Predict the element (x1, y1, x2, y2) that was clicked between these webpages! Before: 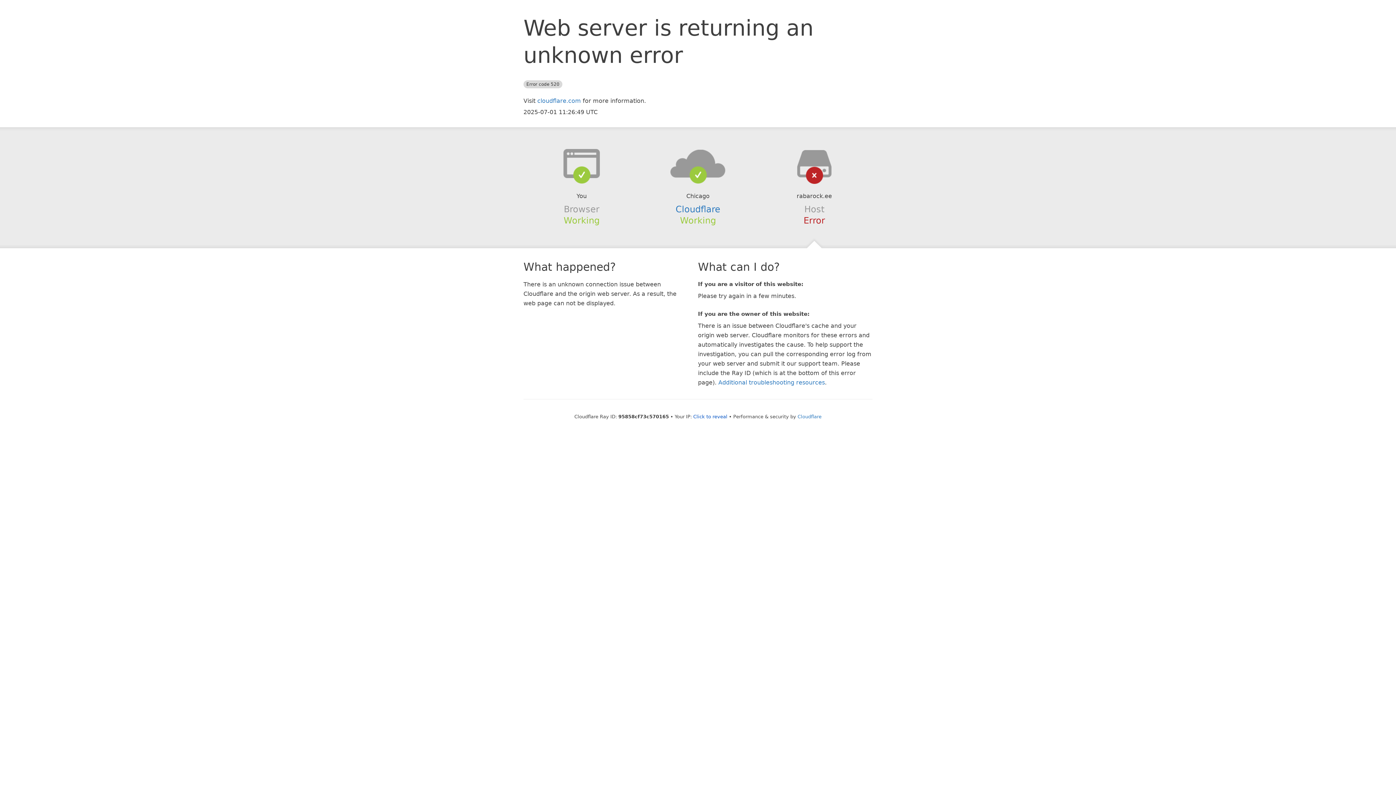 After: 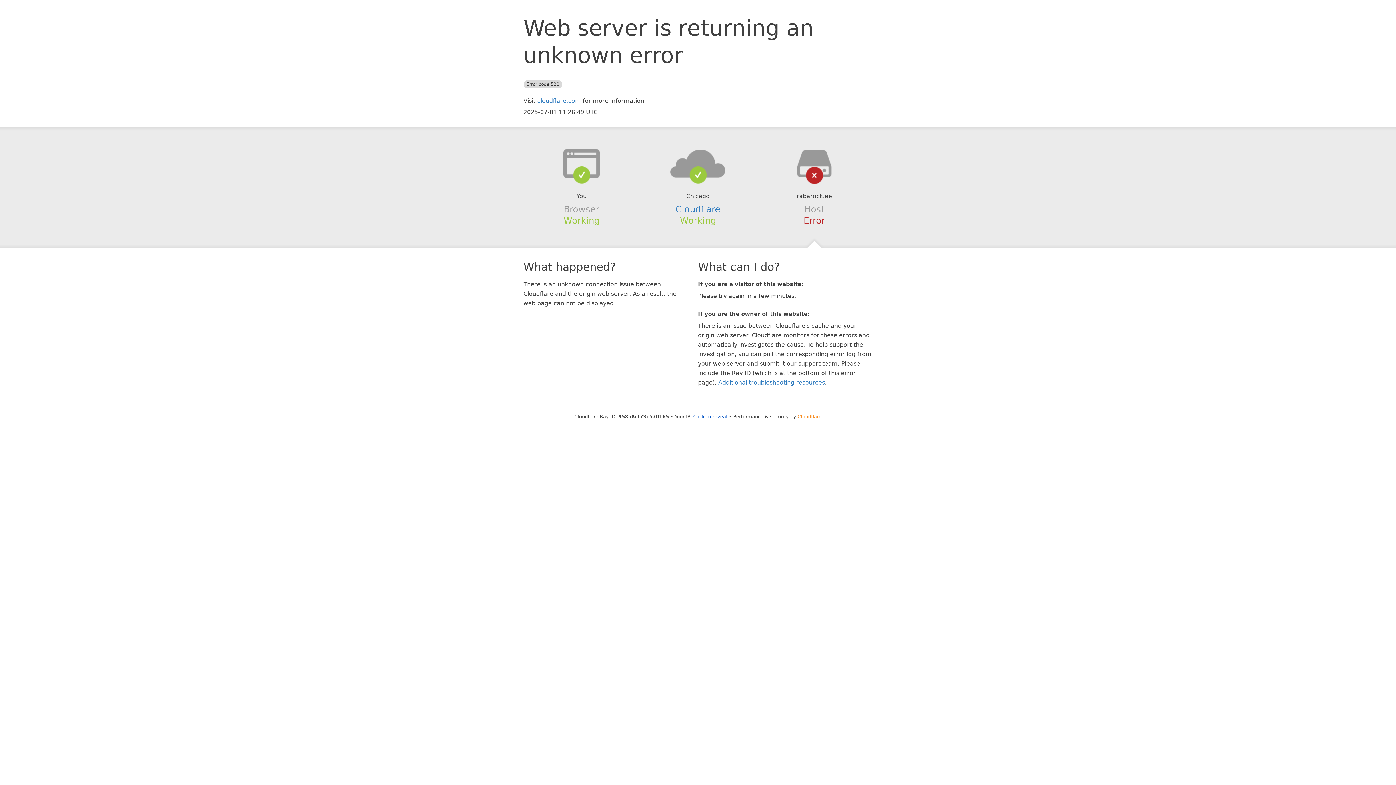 Action: label: Cloudflare bbox: (797, 414, 821, 419)